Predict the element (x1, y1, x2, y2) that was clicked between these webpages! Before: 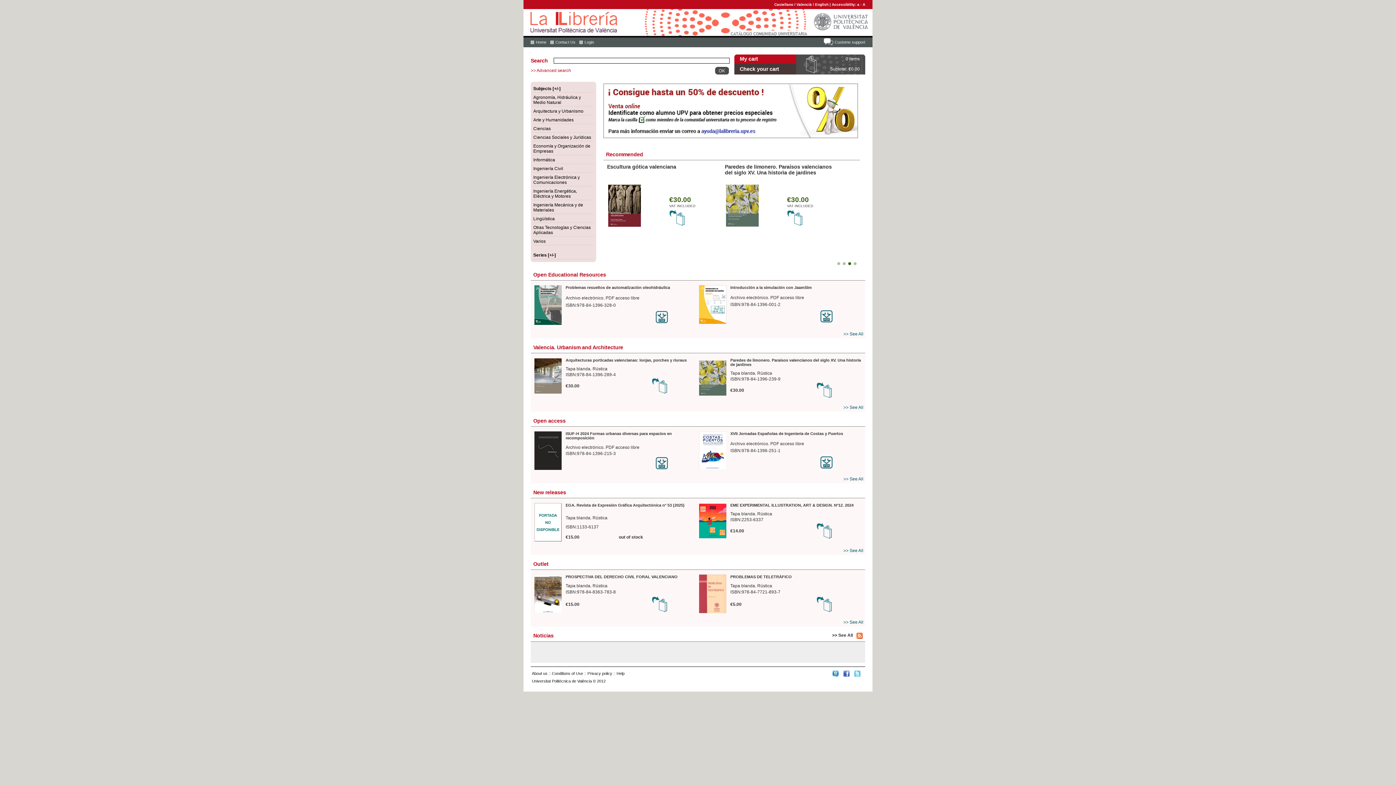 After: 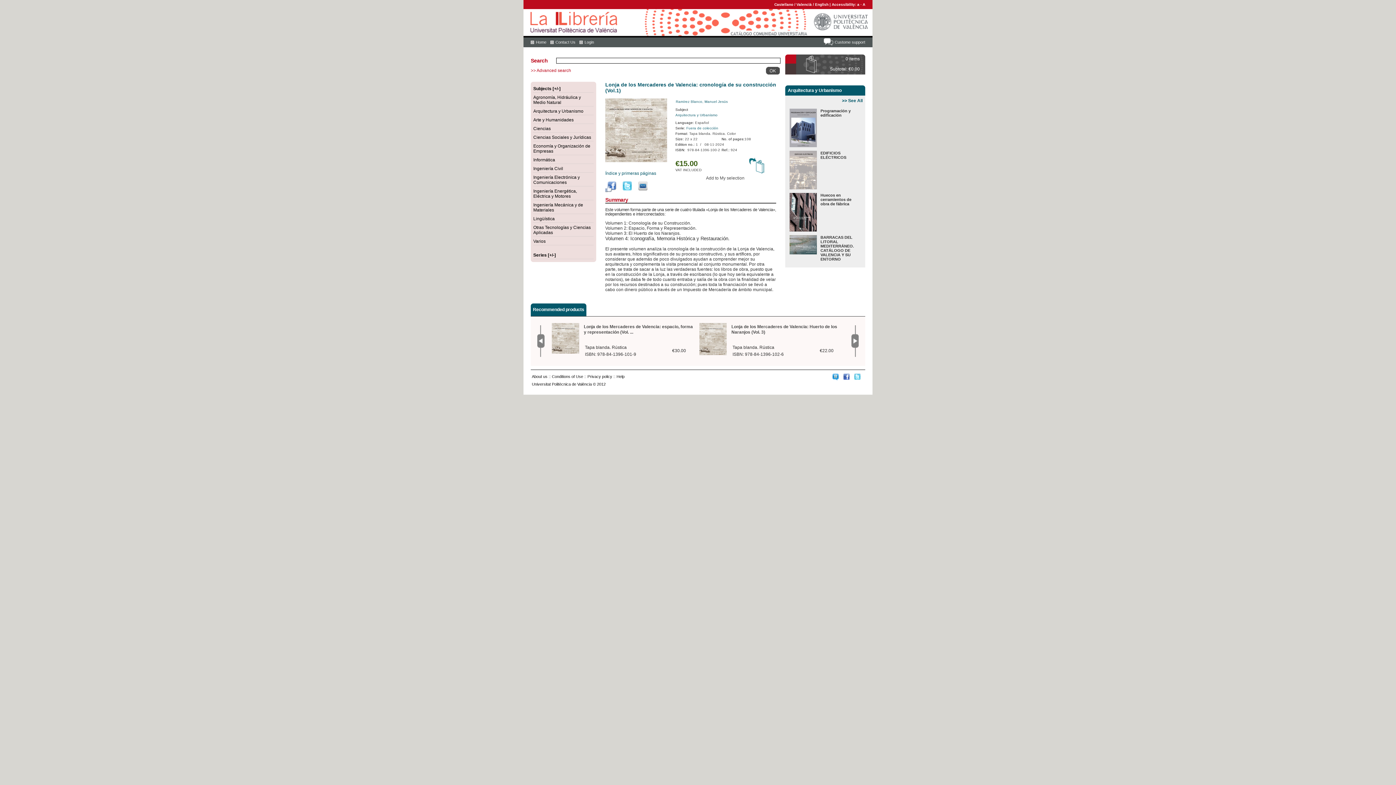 Action: label: Lonja de los Mercaderes de Valencia: cronología de su construcción (Vol.1) bbox: (725, 164, 818, 175)